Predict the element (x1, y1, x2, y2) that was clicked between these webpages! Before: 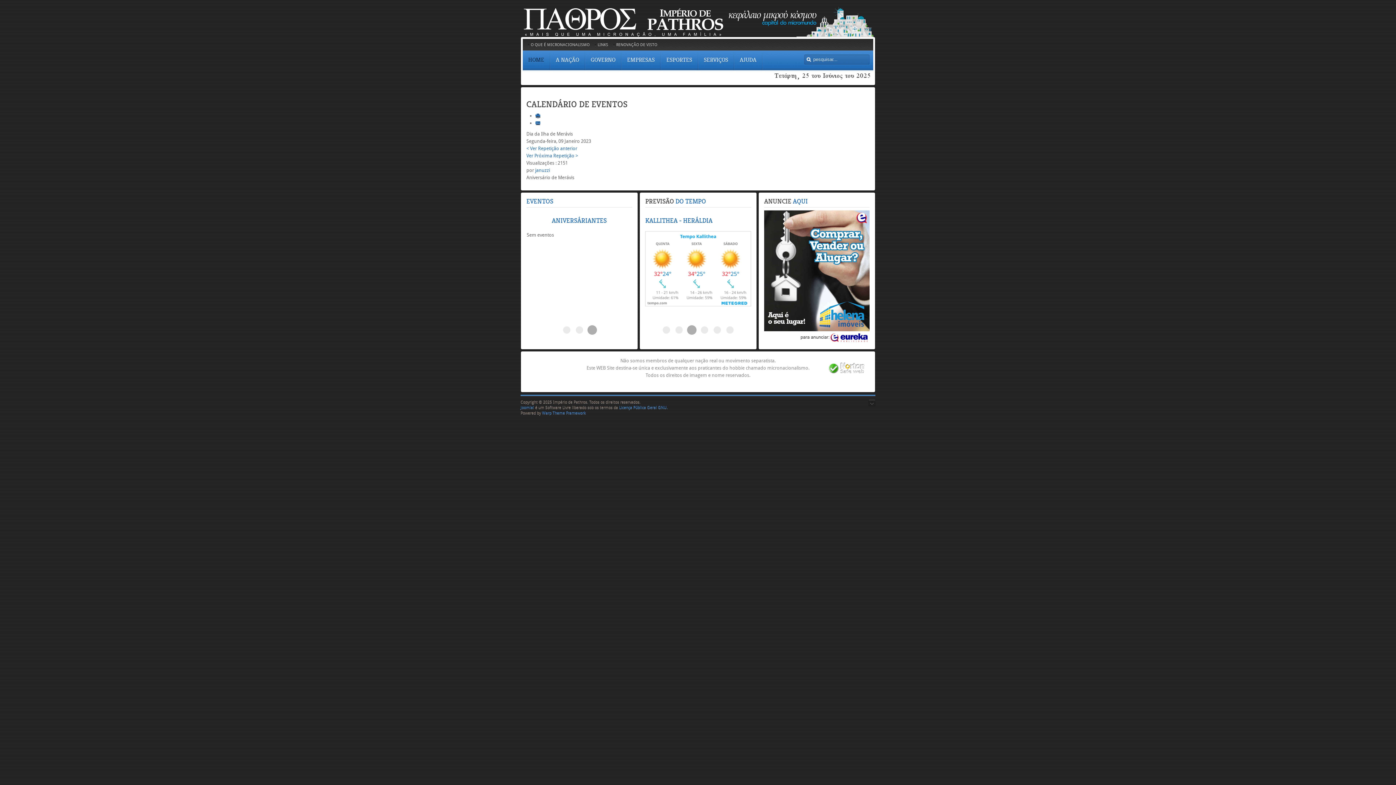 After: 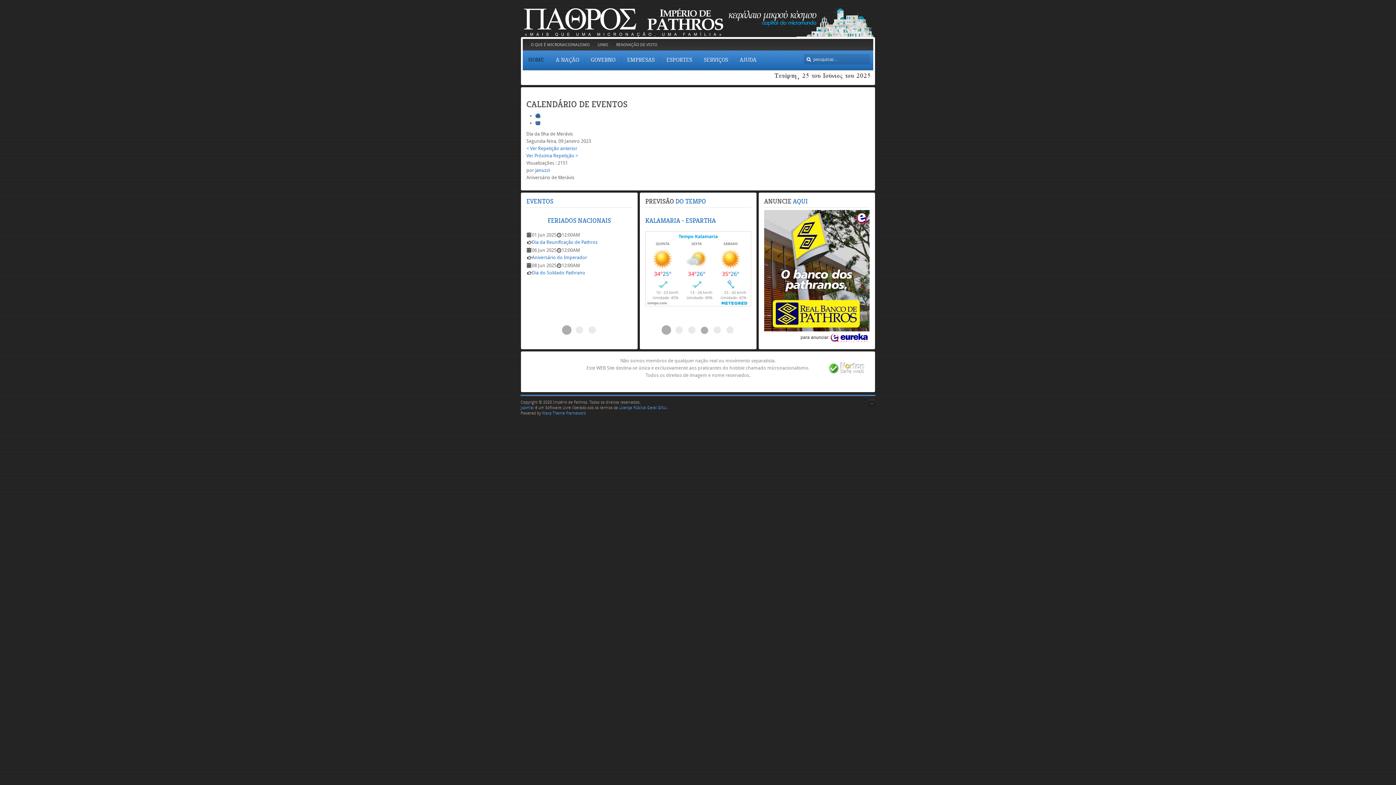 Action: bbox: (701, 326, 708, 333) label: Corinthius - Beréia